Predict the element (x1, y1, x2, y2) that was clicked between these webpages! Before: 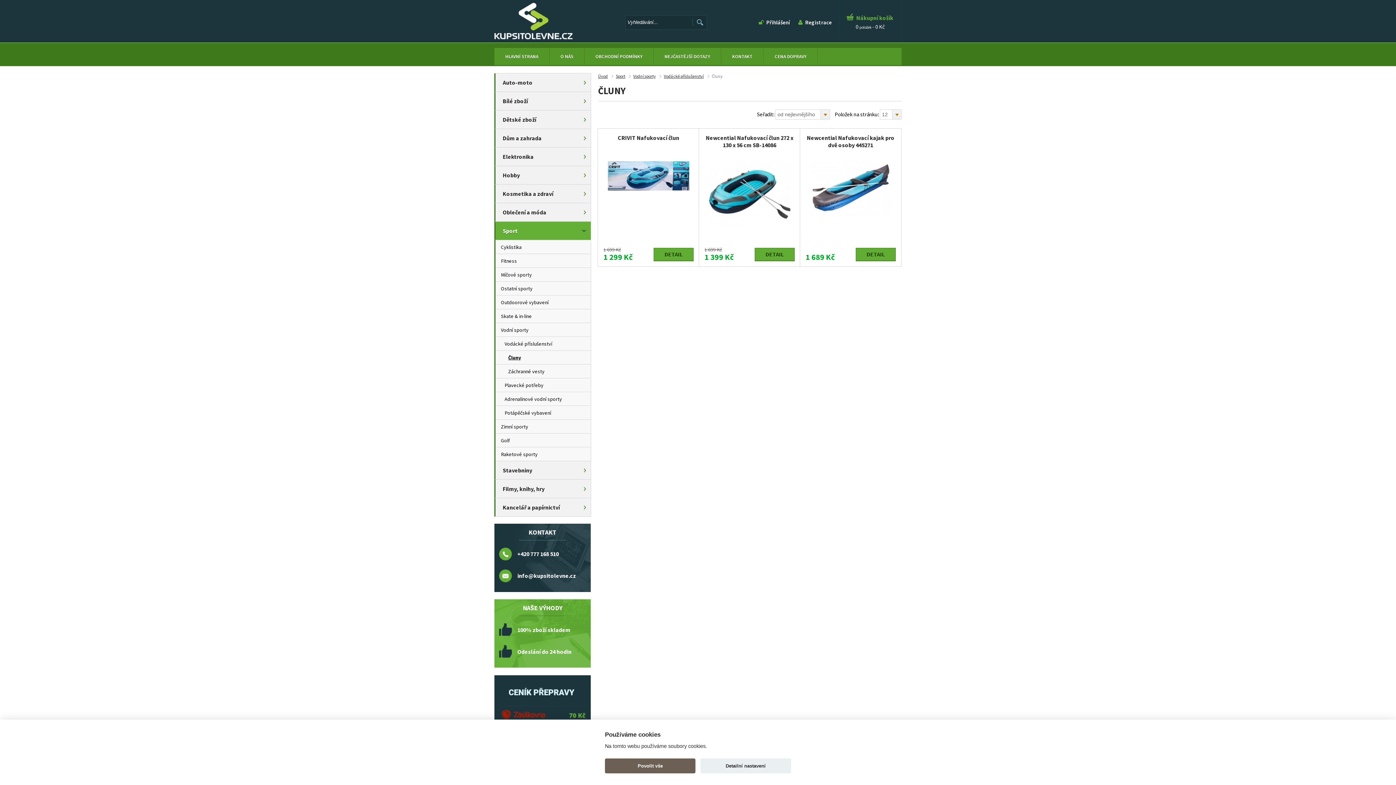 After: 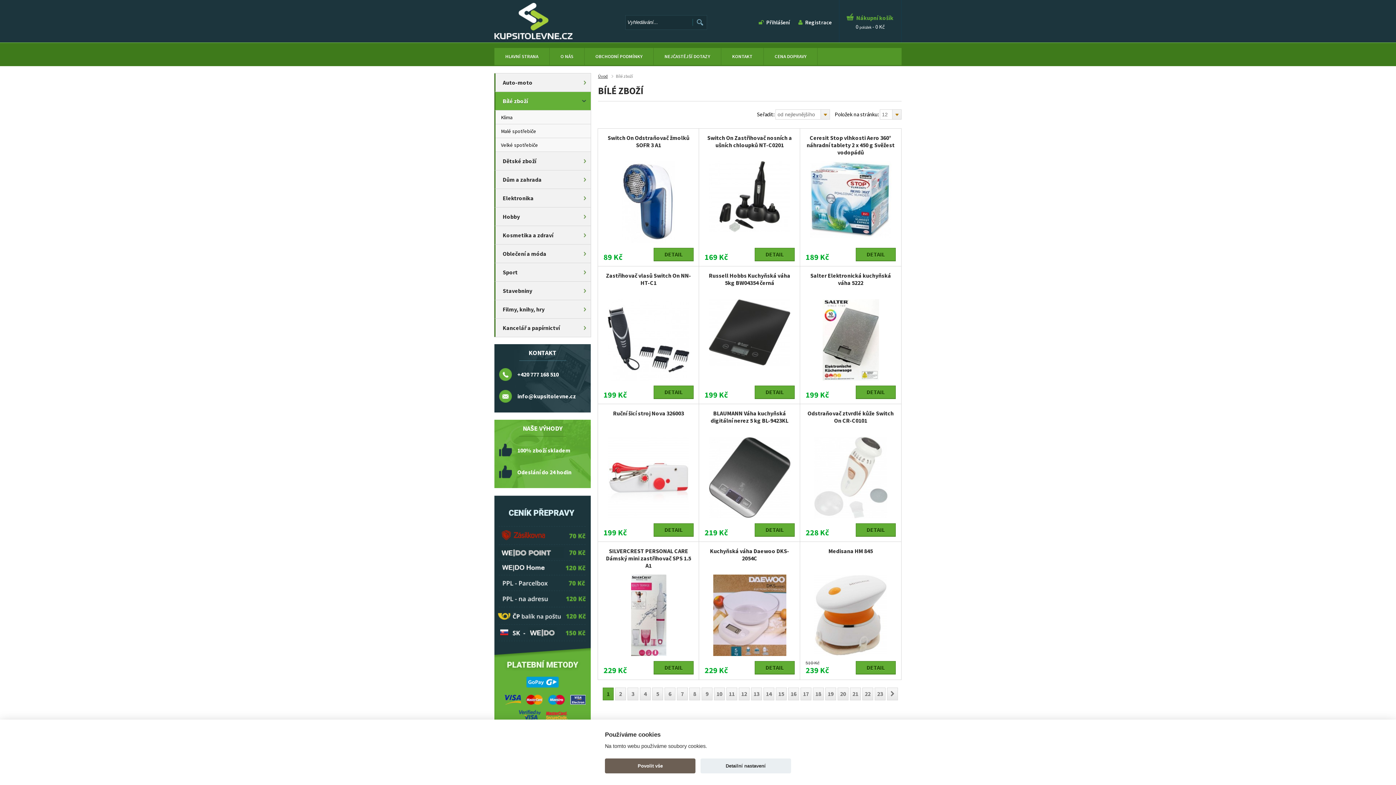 Action: bbox: (494, 92, 590, 110) label: Bílé zboží